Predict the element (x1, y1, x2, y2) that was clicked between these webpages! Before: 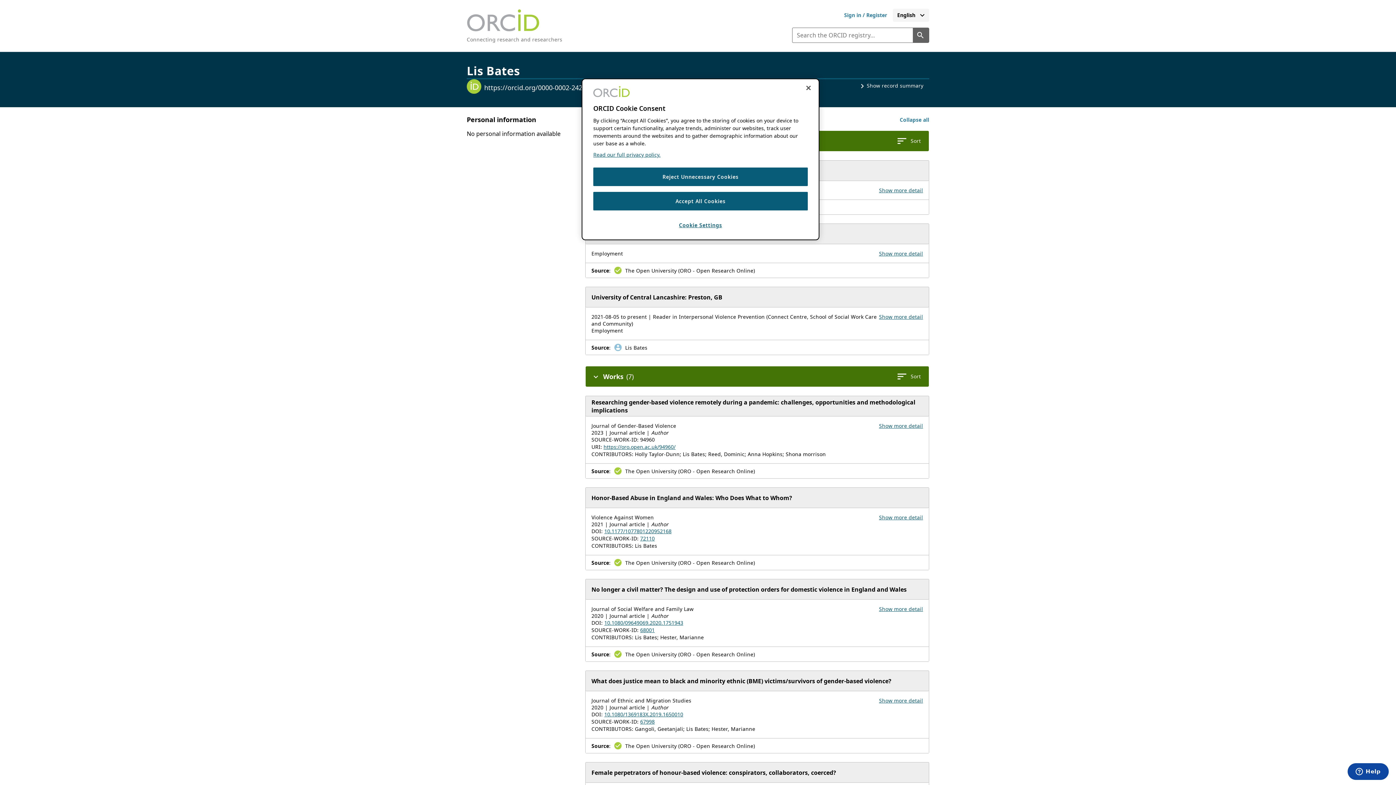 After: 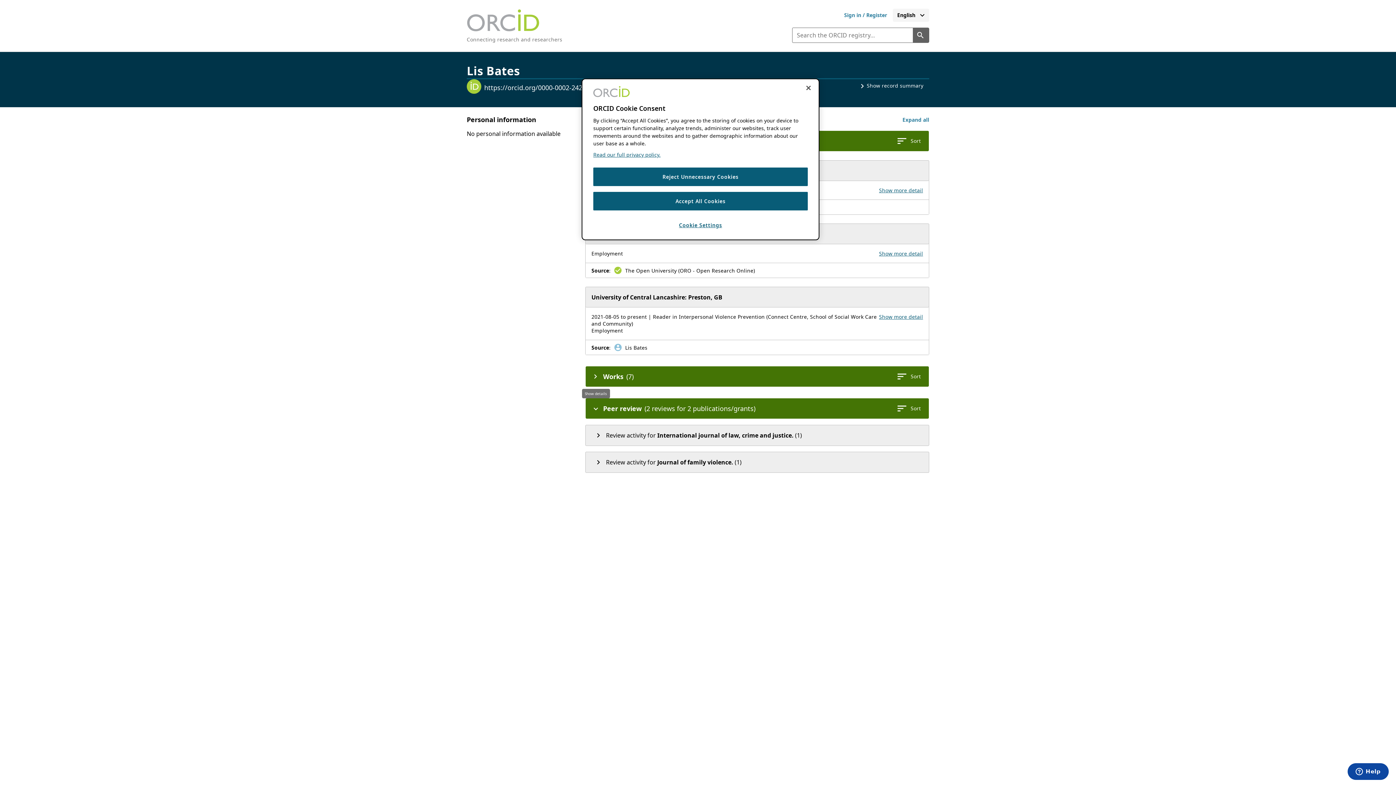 Action: bbox: (588, 369, 603, 384) label: Collapse the Works section